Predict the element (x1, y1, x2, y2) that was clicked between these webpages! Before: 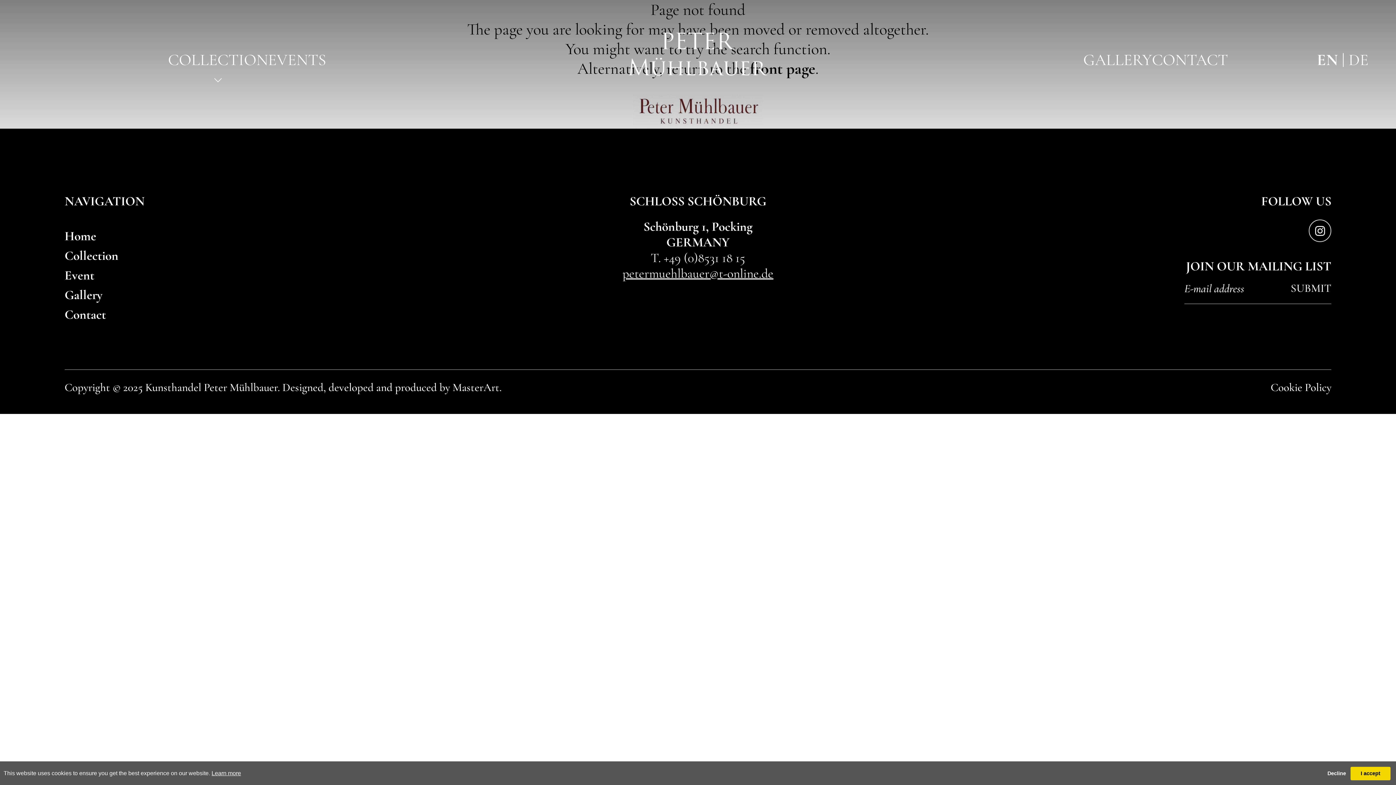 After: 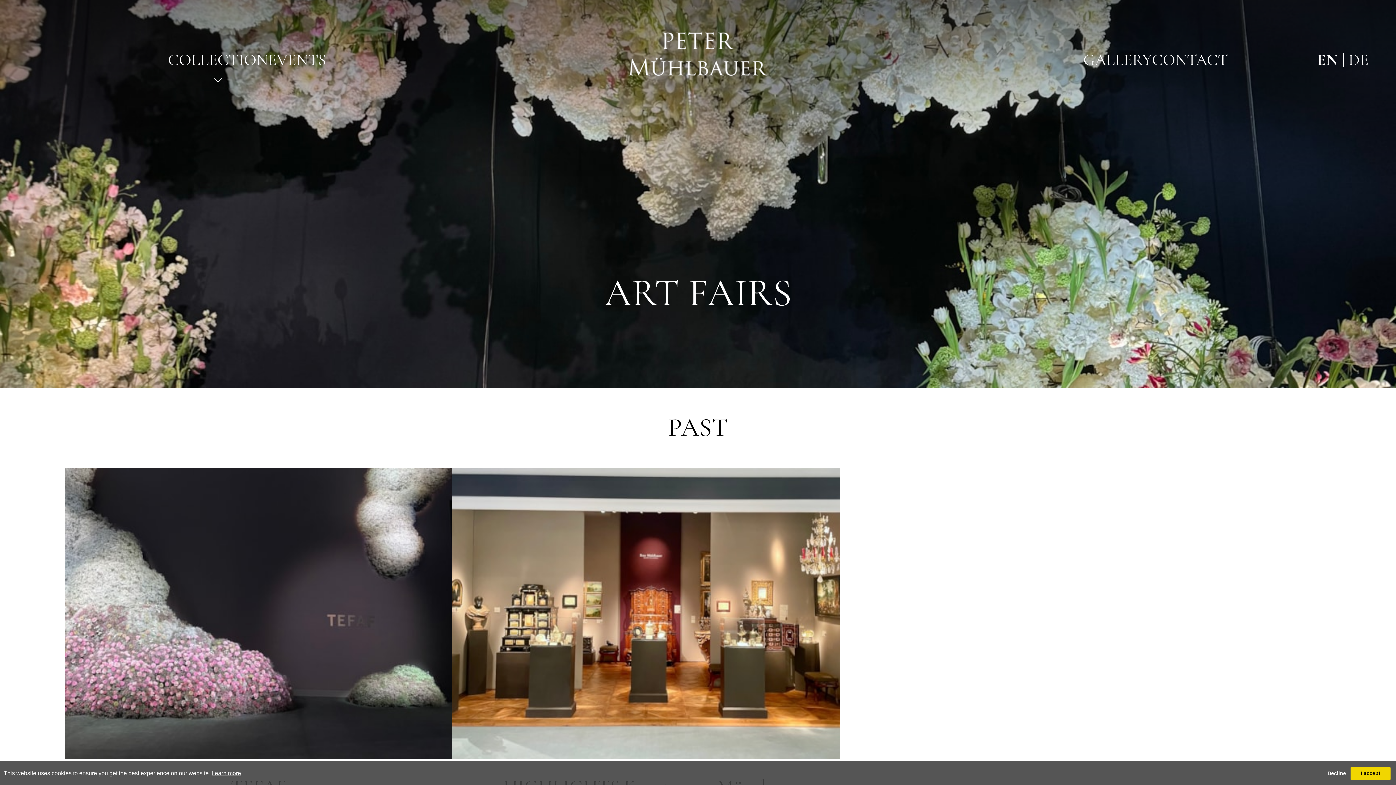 Action: bbox: (64, 267, 94, 283) label: Event